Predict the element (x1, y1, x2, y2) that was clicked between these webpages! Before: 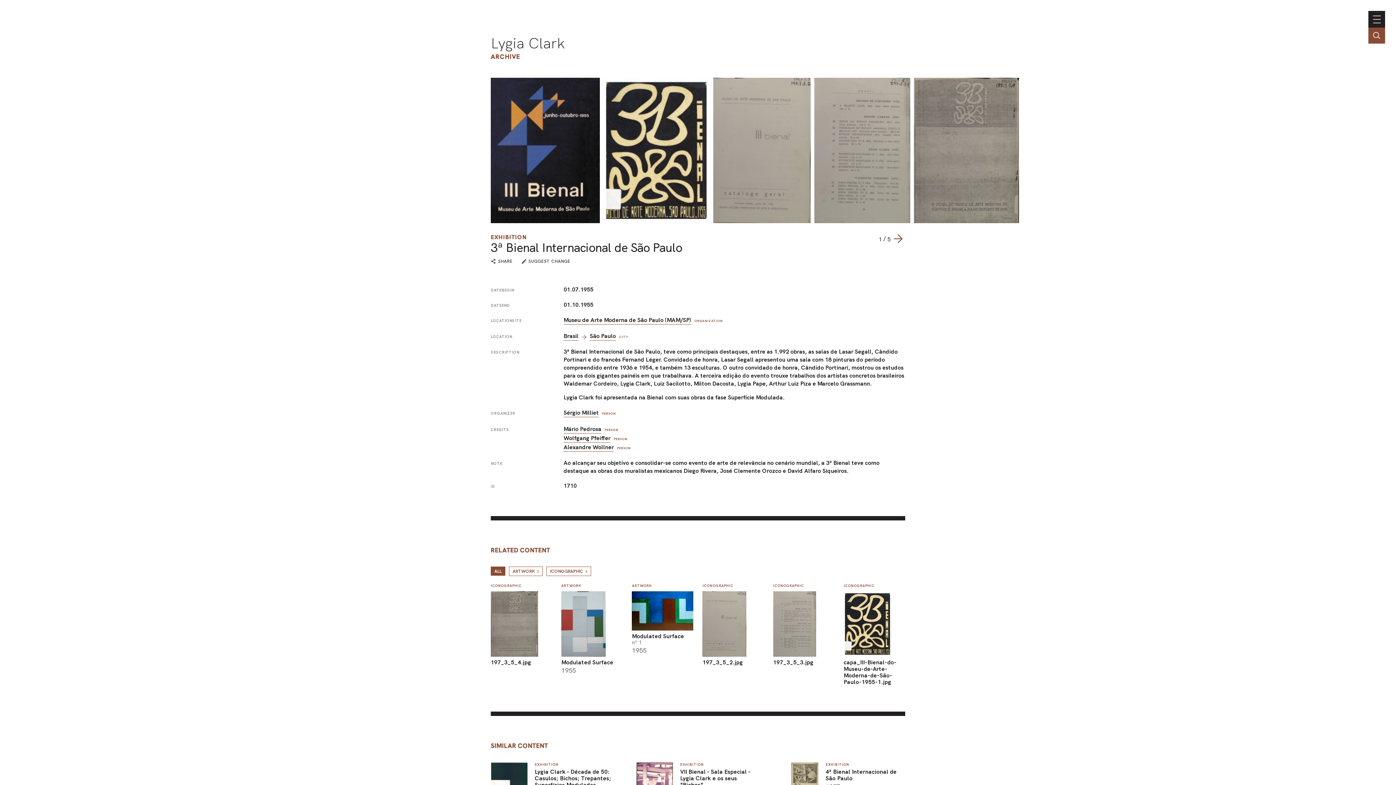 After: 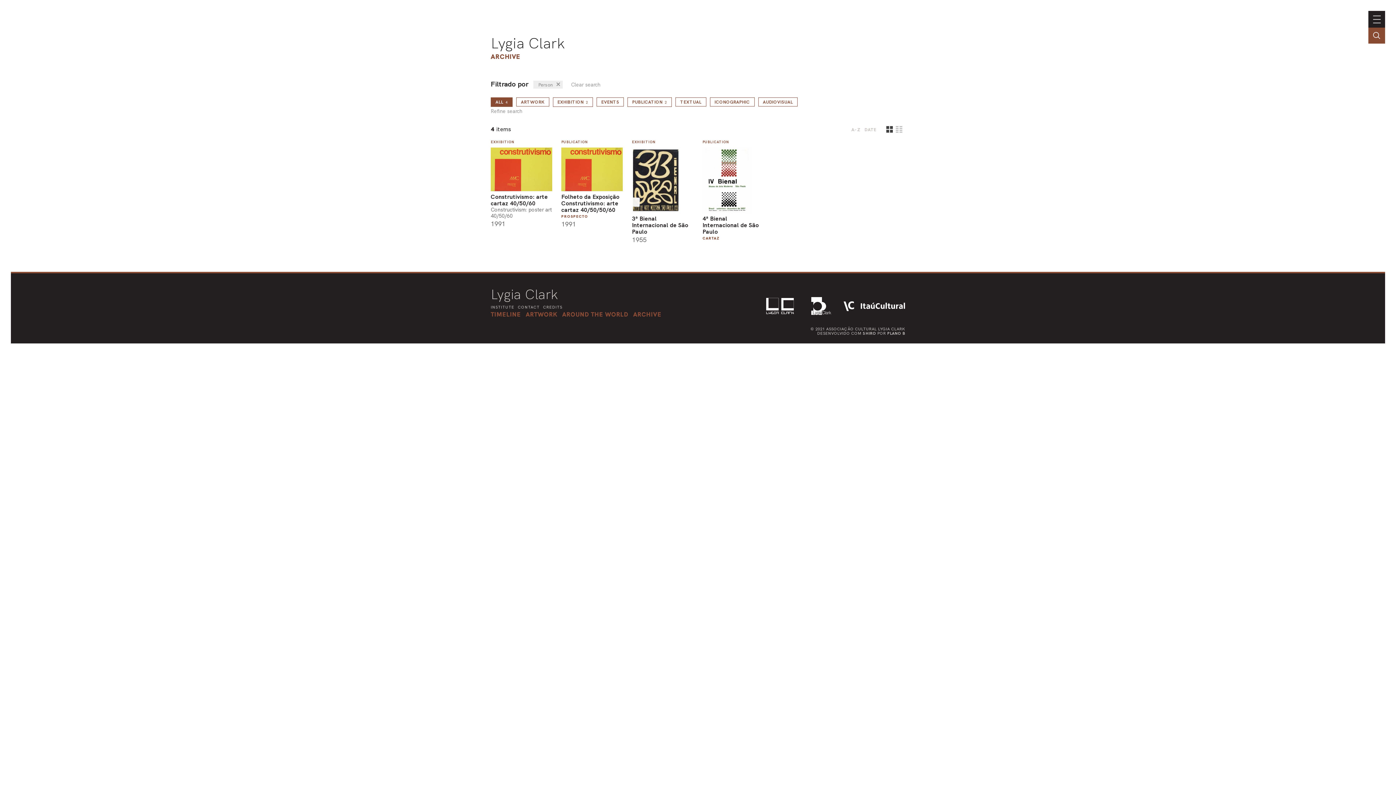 Action: bbox: (563, 442, 613, 451) label: Alexandre Wollner